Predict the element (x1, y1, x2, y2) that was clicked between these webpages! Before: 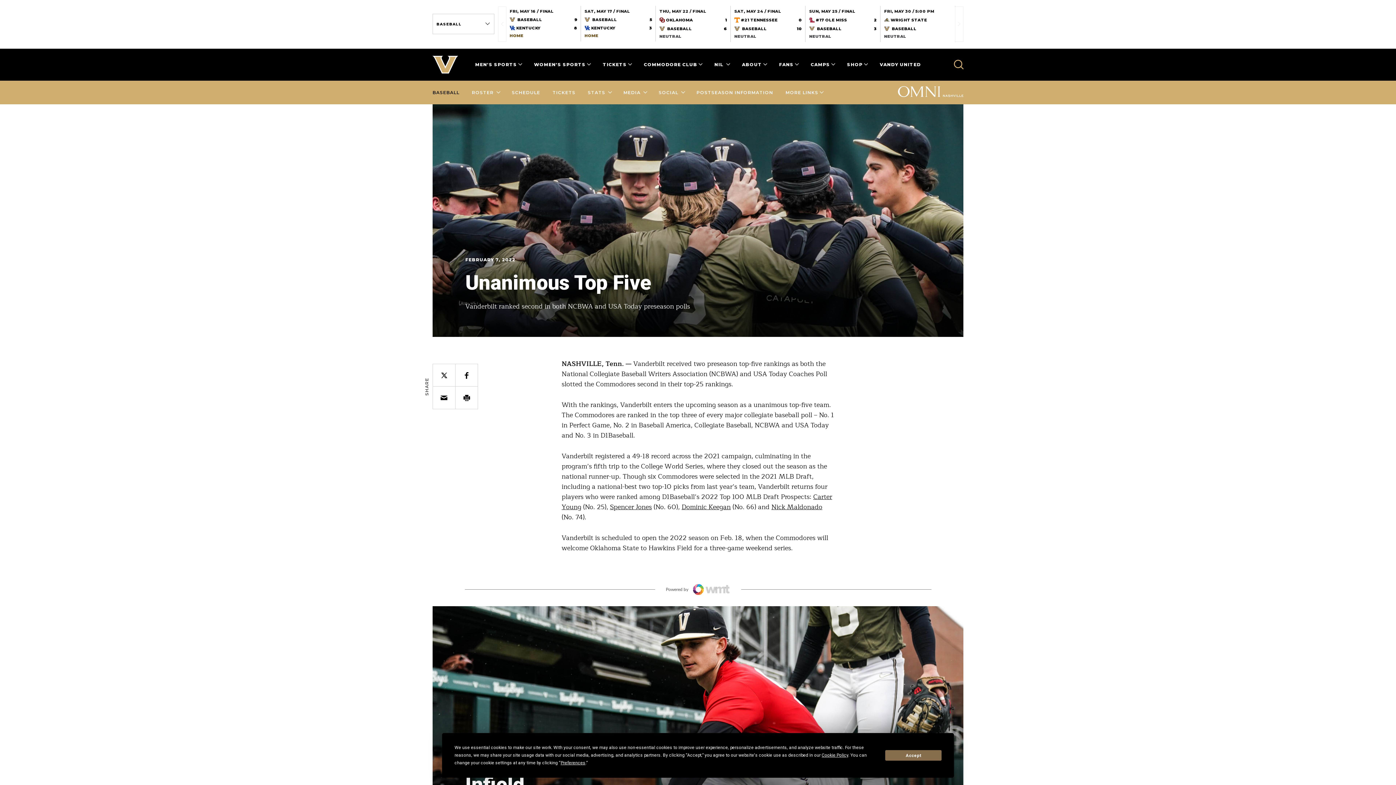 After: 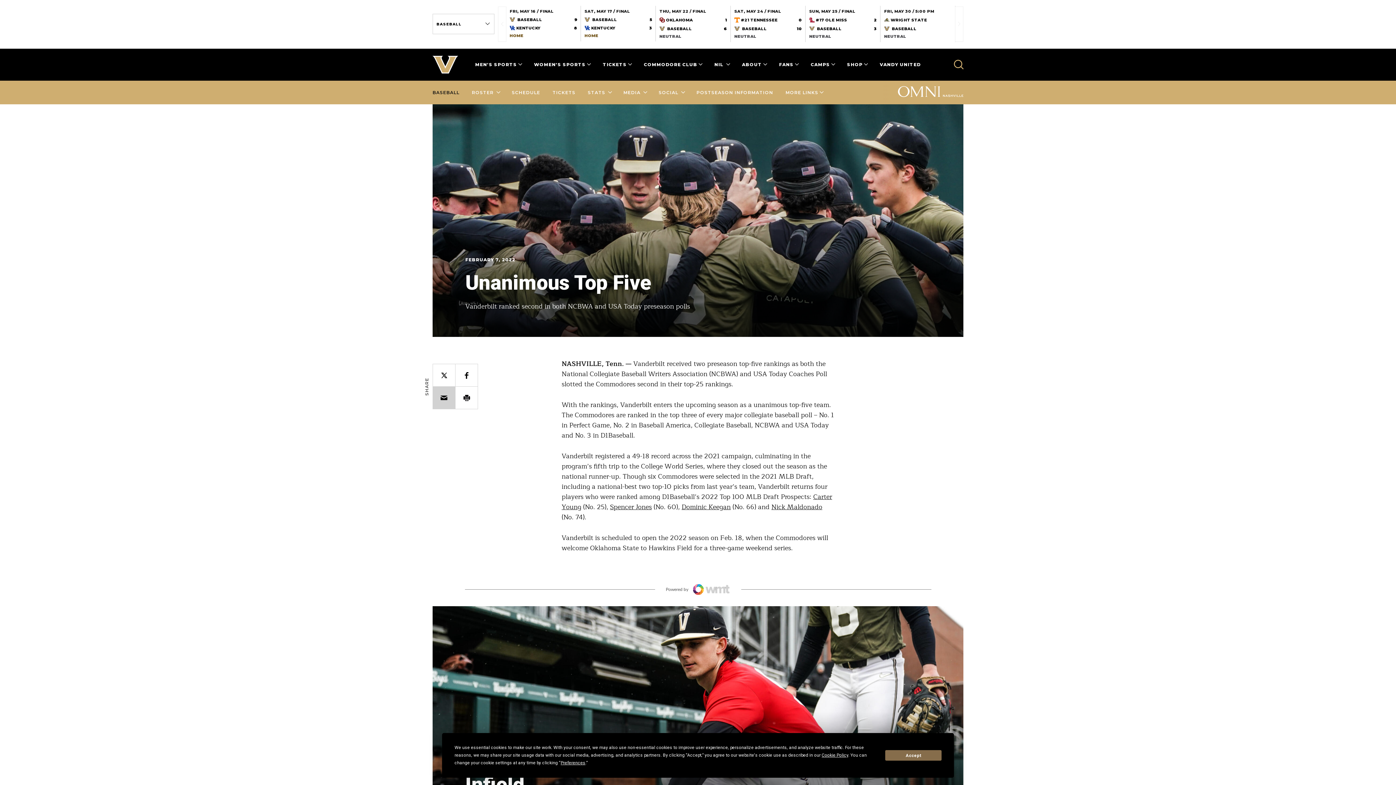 Action: label: MAIL bbox: (432, 404, 455, 427)